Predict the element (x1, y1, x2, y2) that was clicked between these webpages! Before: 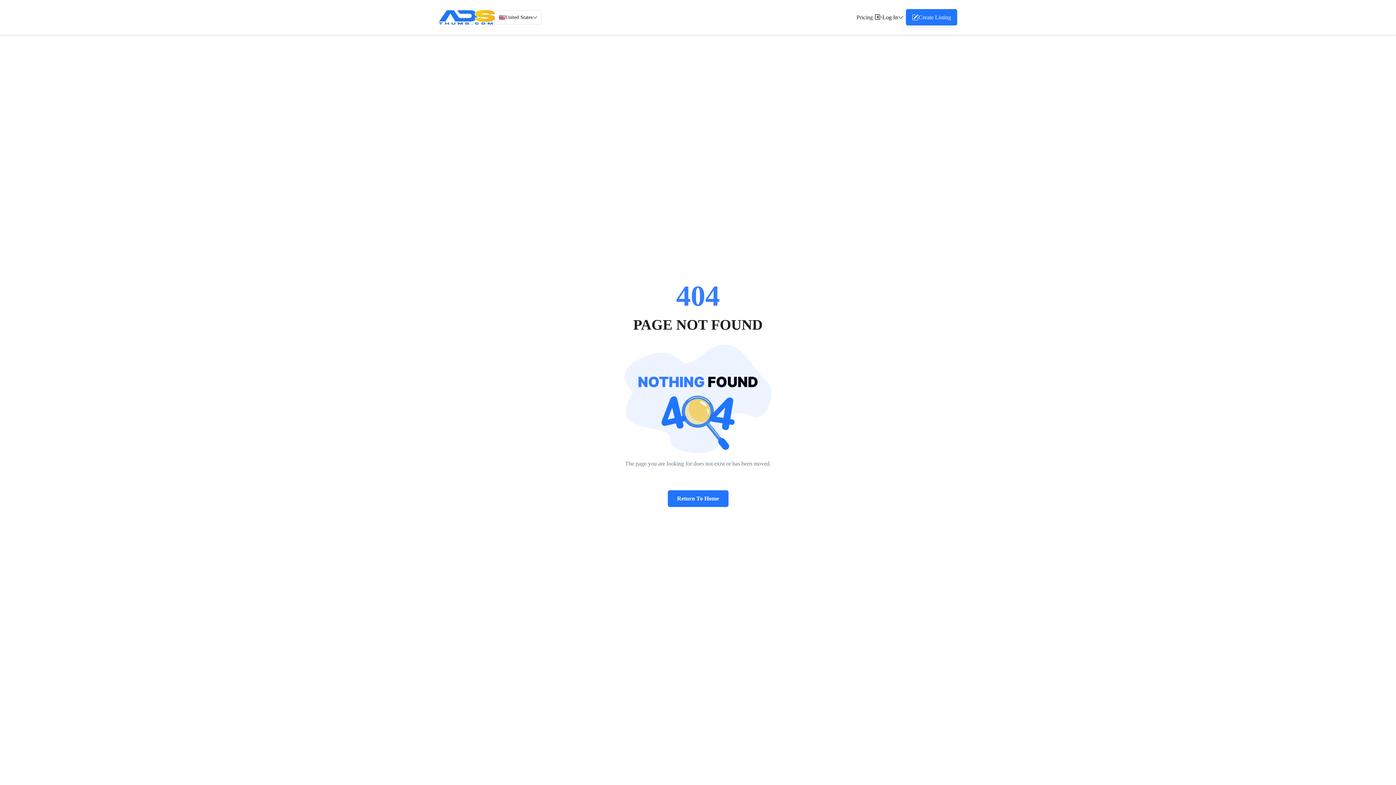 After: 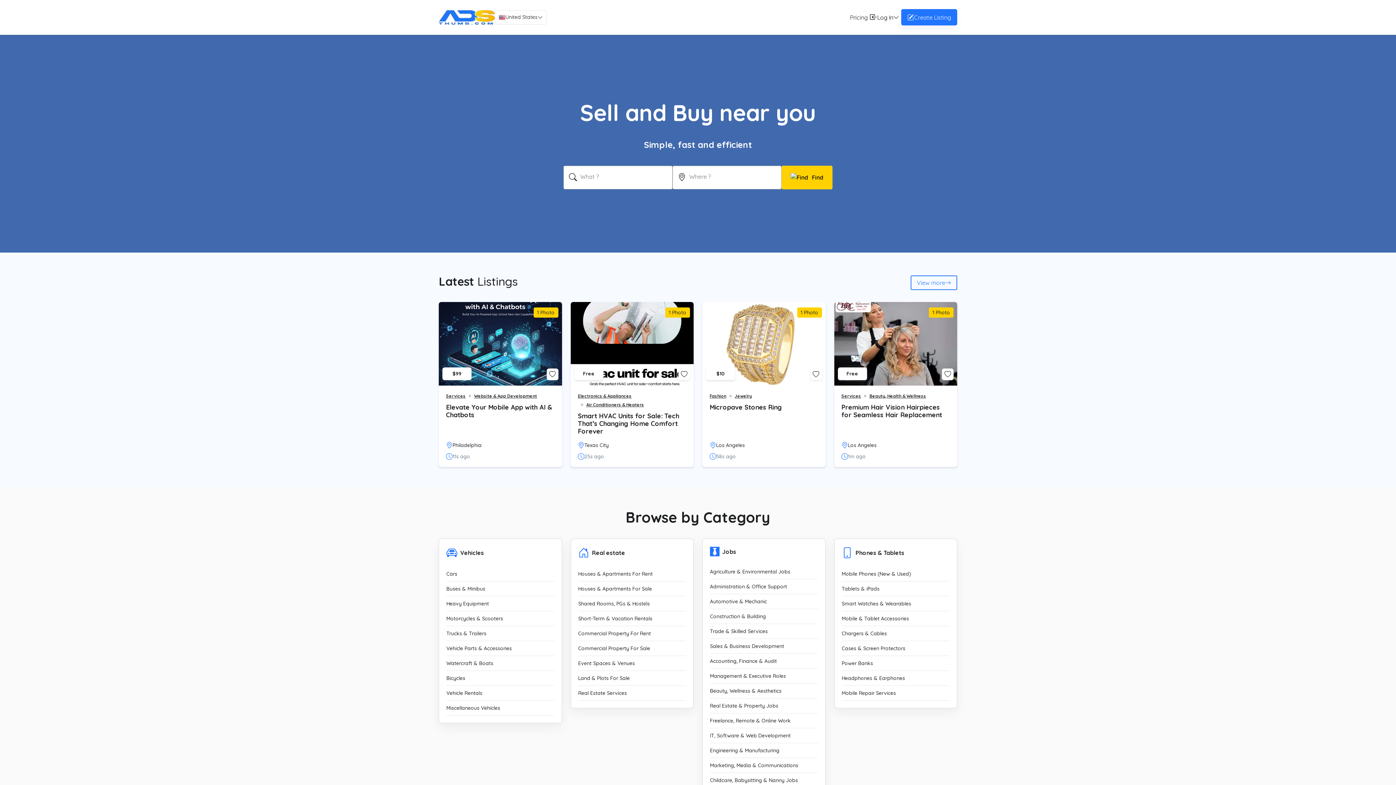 Action: bbox: (438, 10, 494, 24)